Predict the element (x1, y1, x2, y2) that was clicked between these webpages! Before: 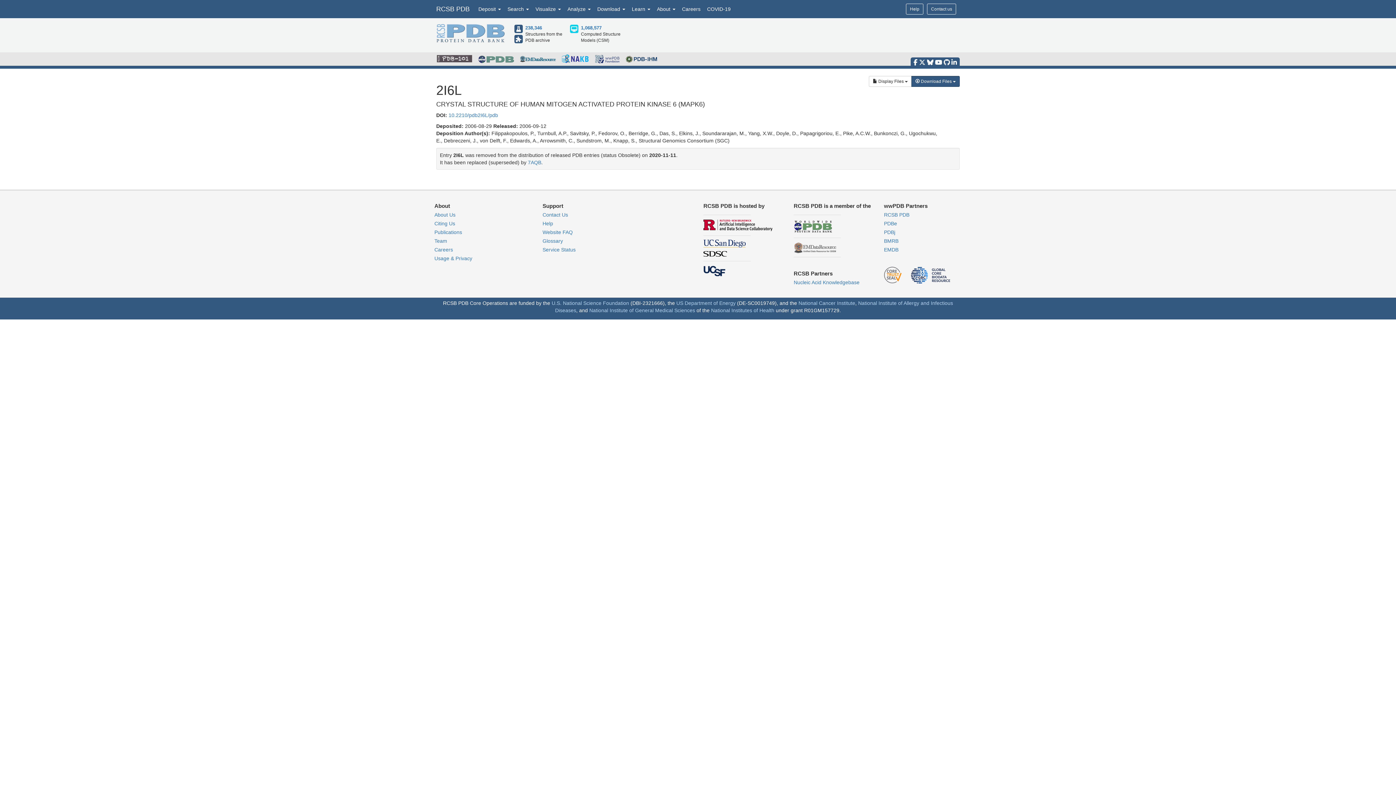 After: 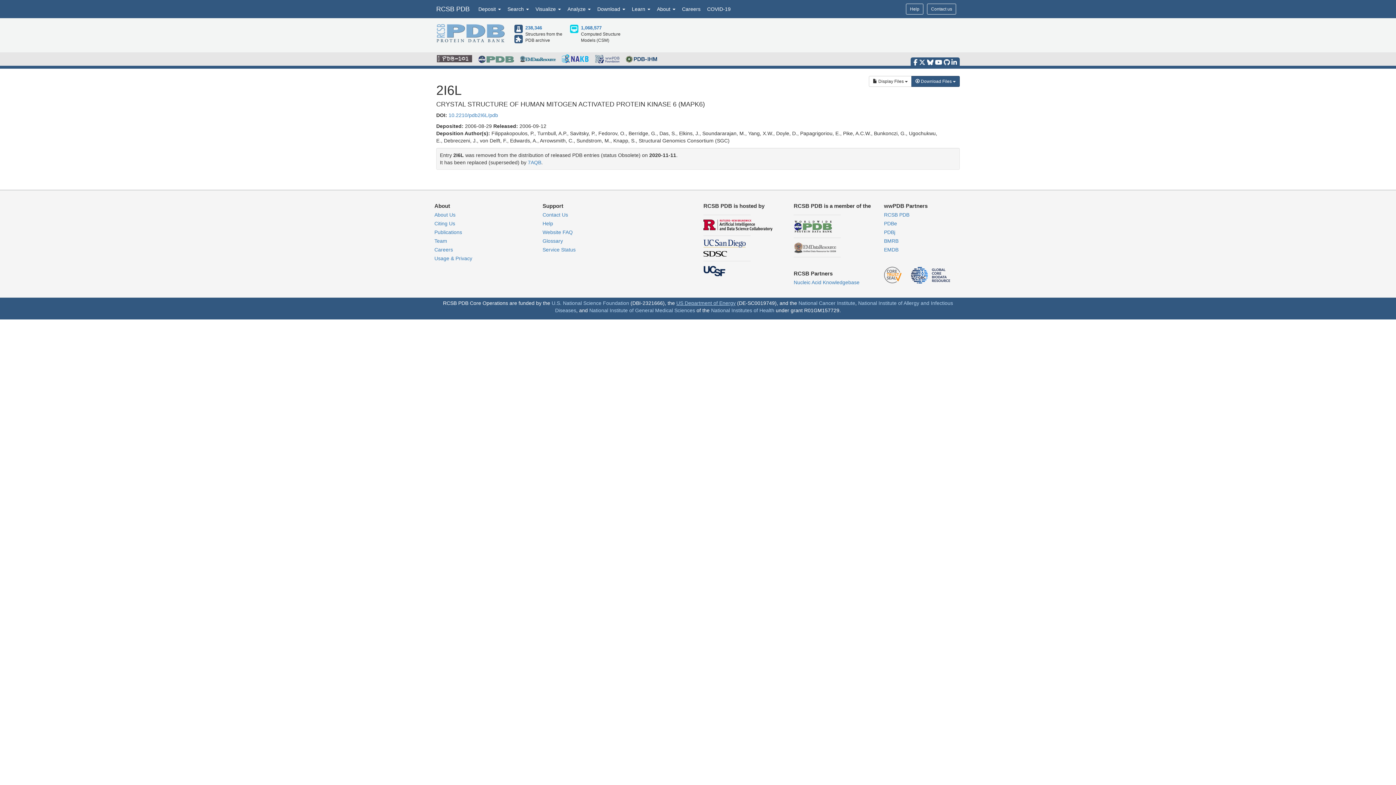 Action: label: US Department of Energy bbox: (676, 300, 735, 306)